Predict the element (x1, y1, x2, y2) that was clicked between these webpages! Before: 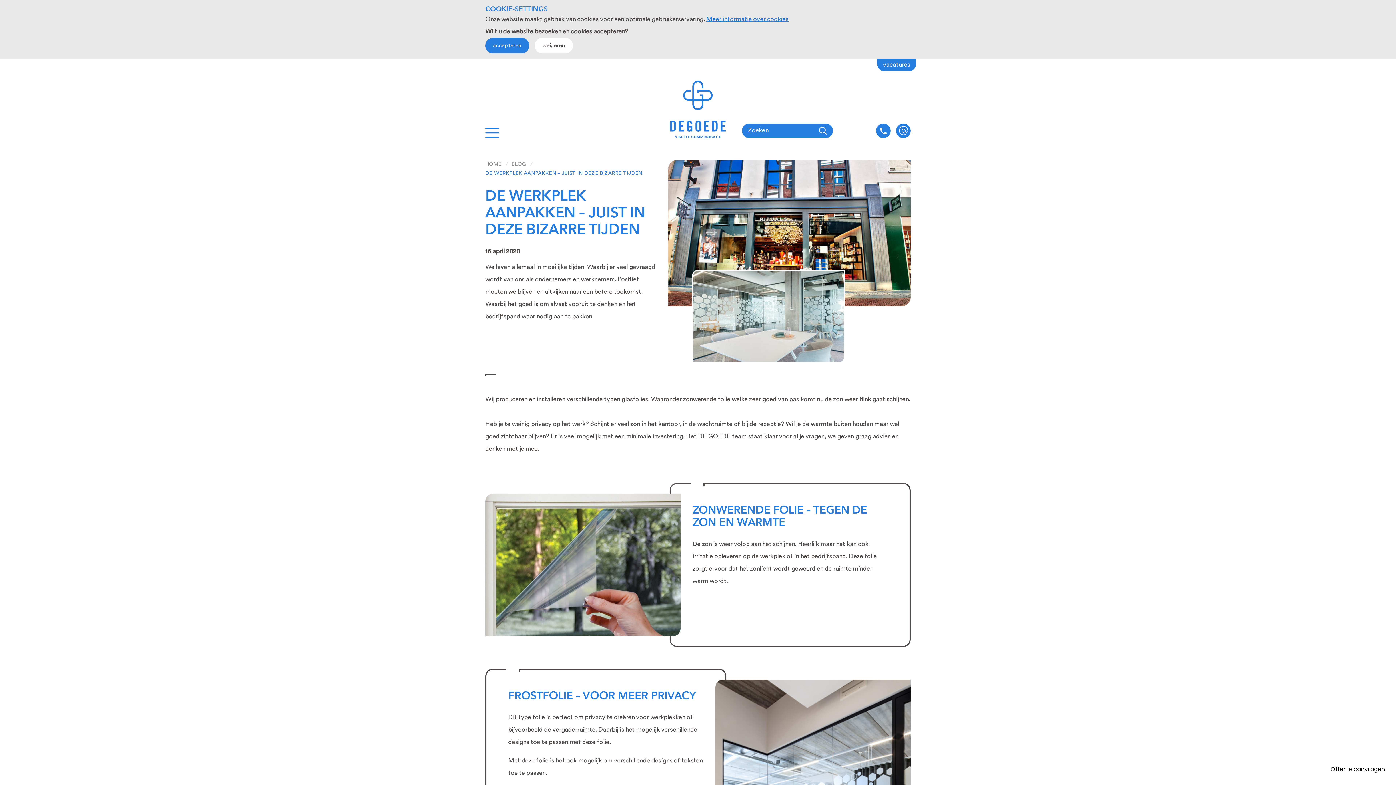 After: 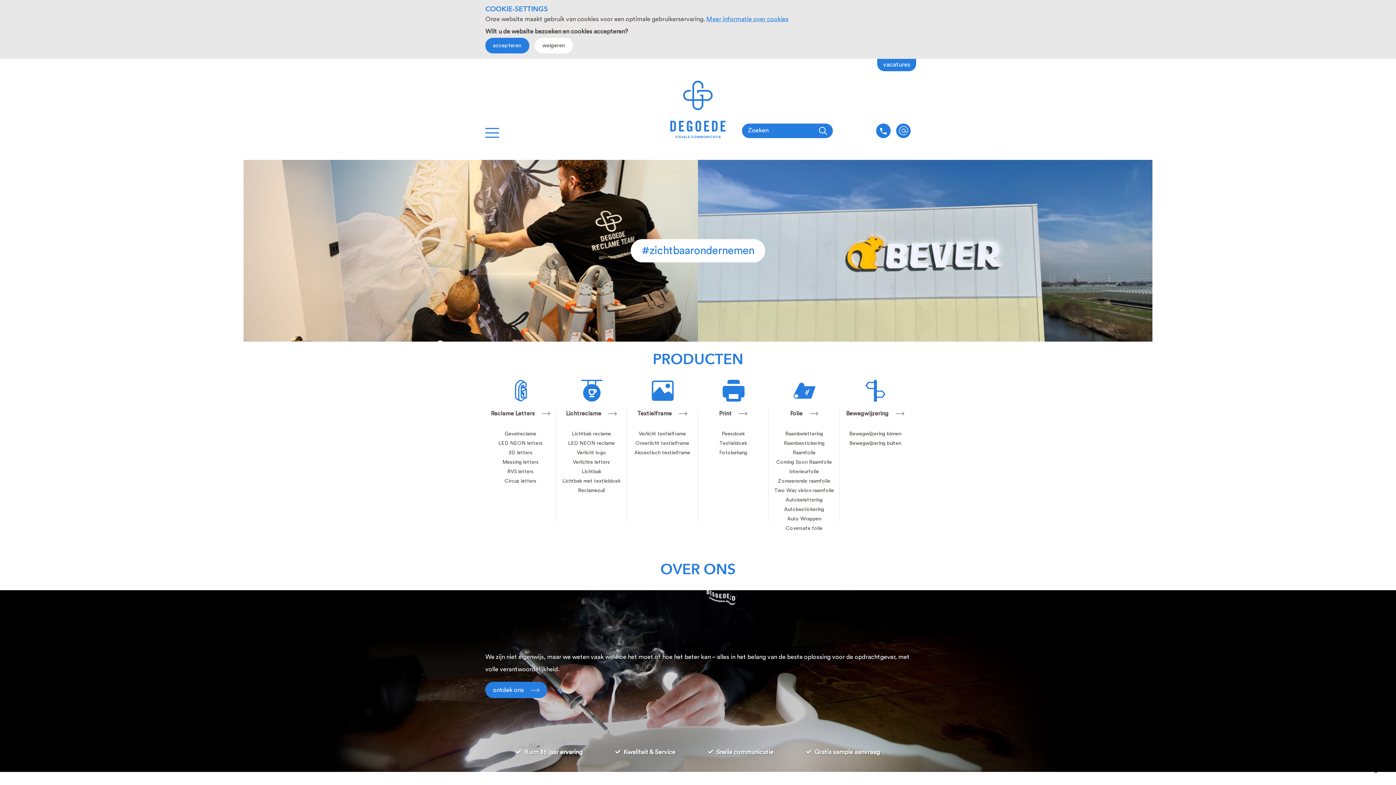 Action: bbox: (670, 80, 725, 138)